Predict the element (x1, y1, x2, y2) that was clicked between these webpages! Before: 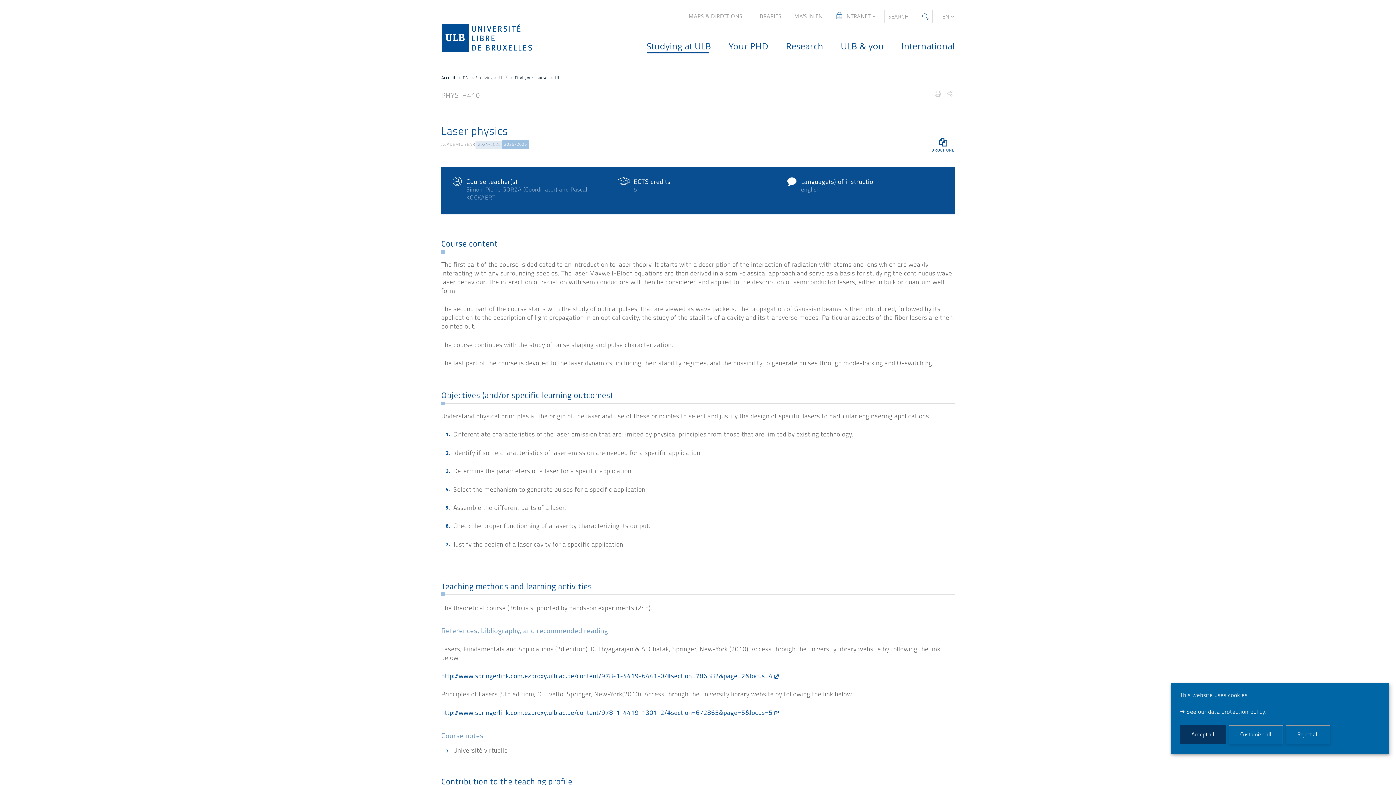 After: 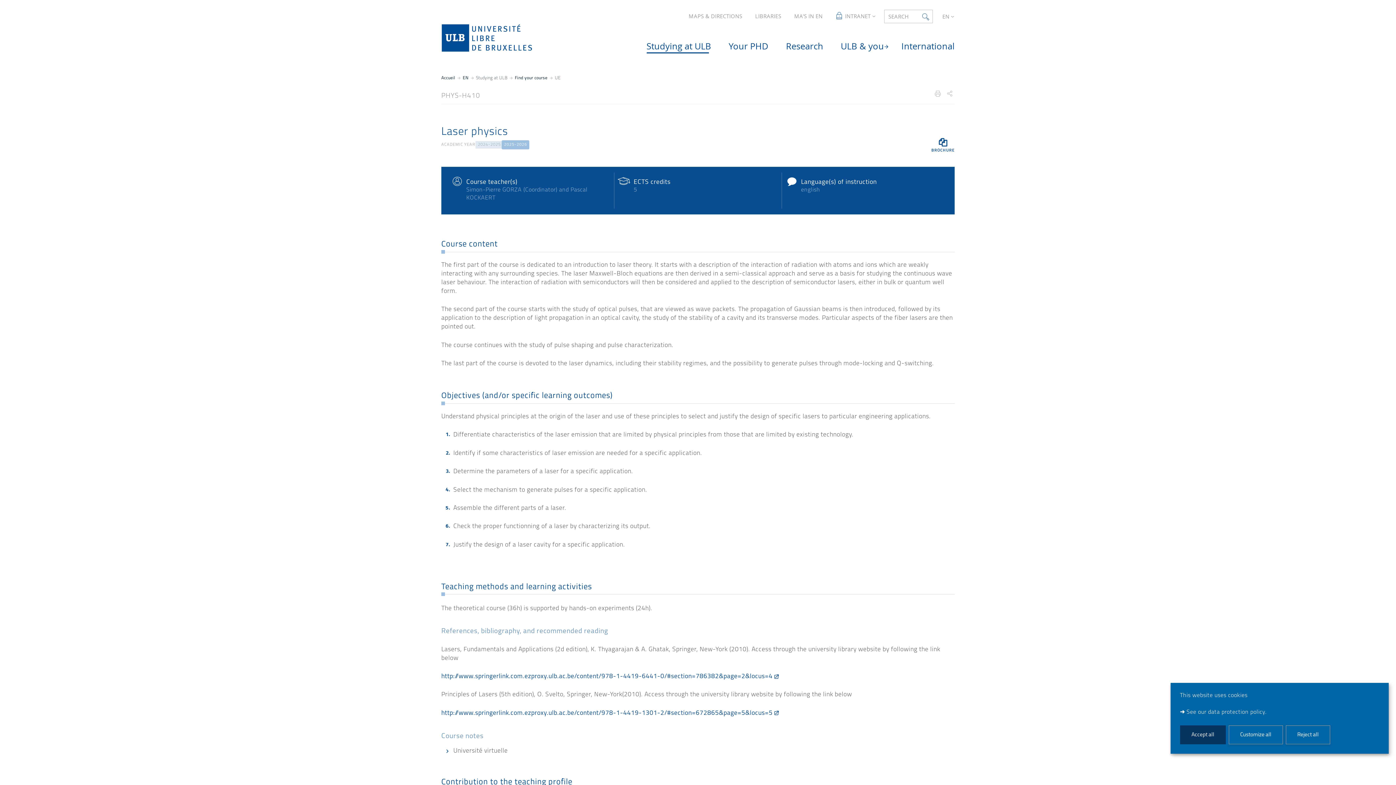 Action: label: ULB & you bbox: (823, 34, 884, 52)